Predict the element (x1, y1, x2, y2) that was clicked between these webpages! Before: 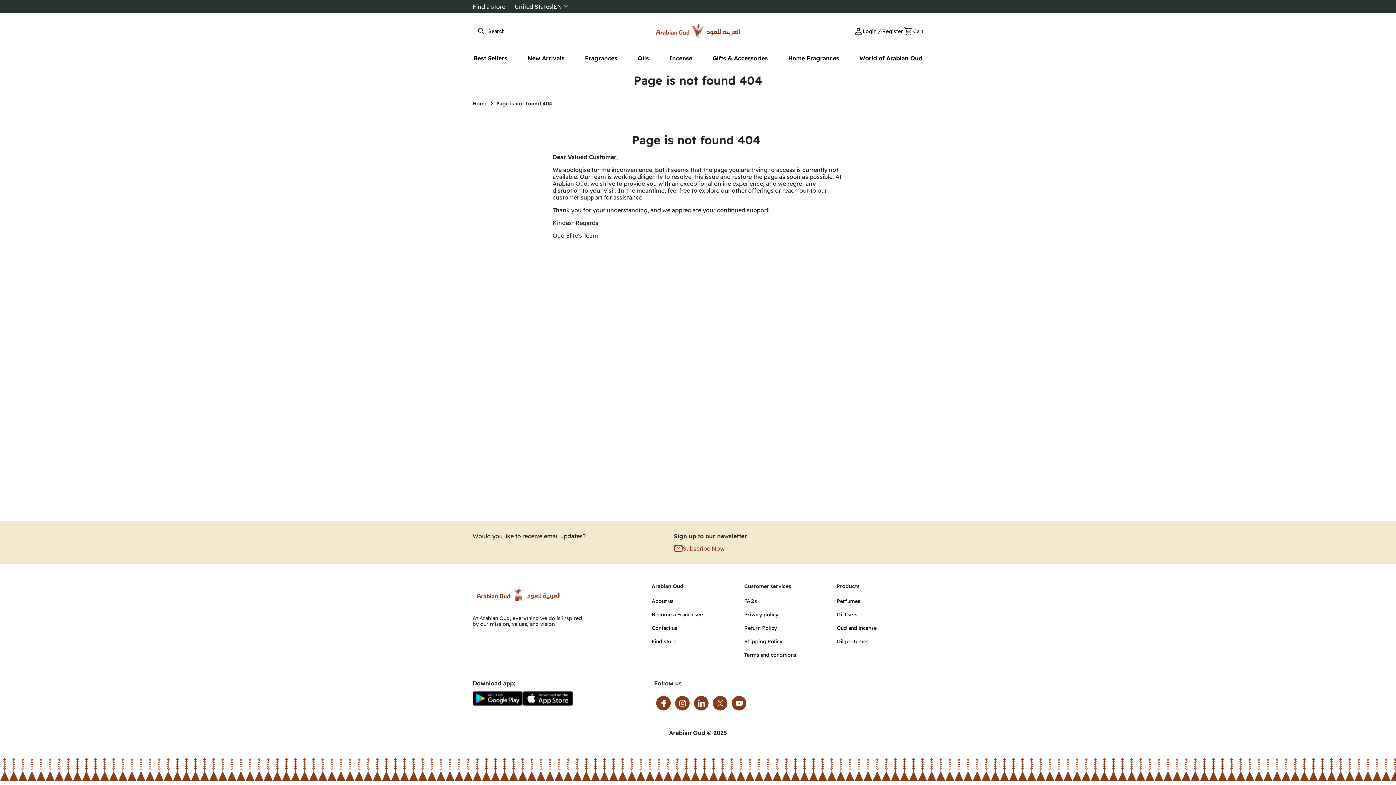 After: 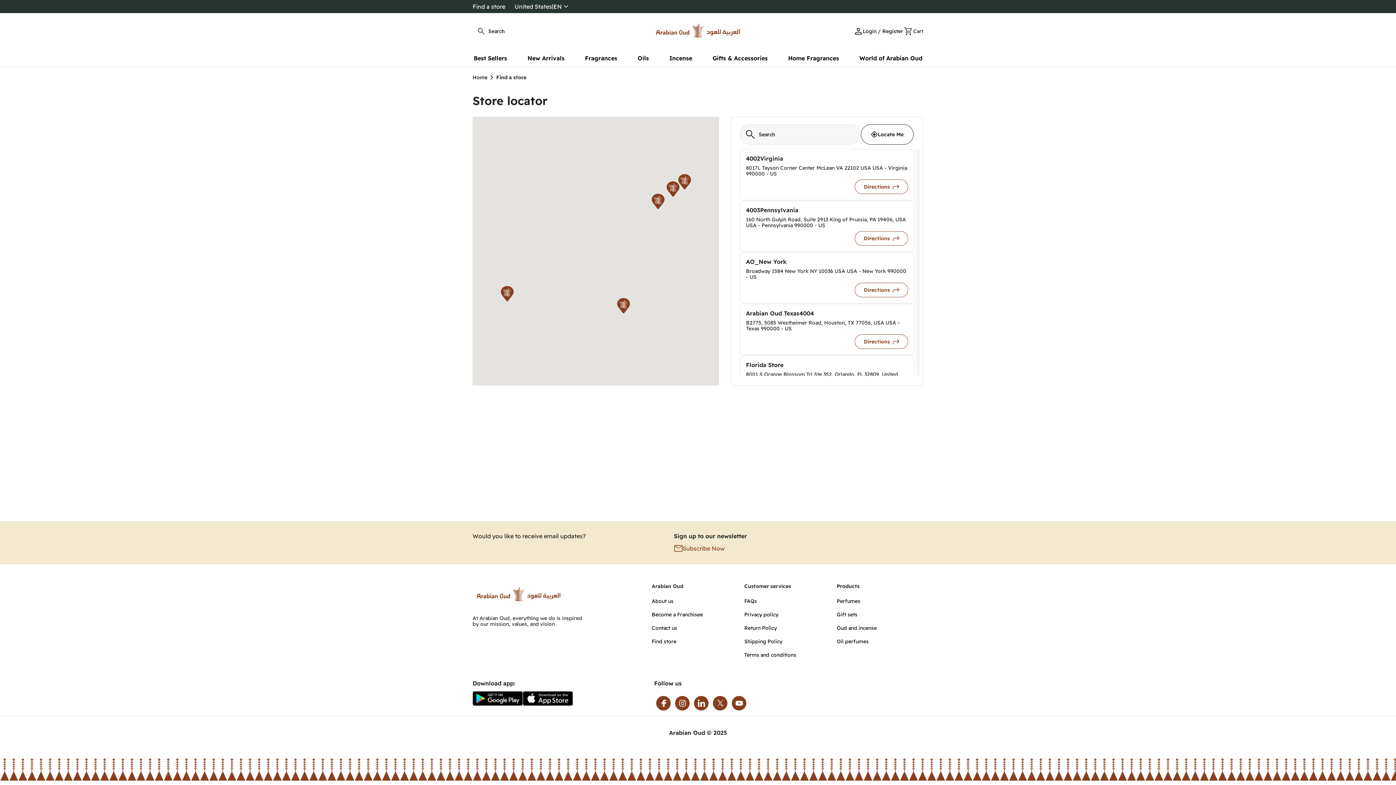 Action: label: Find store bbox: (651, 638, 676, 645)